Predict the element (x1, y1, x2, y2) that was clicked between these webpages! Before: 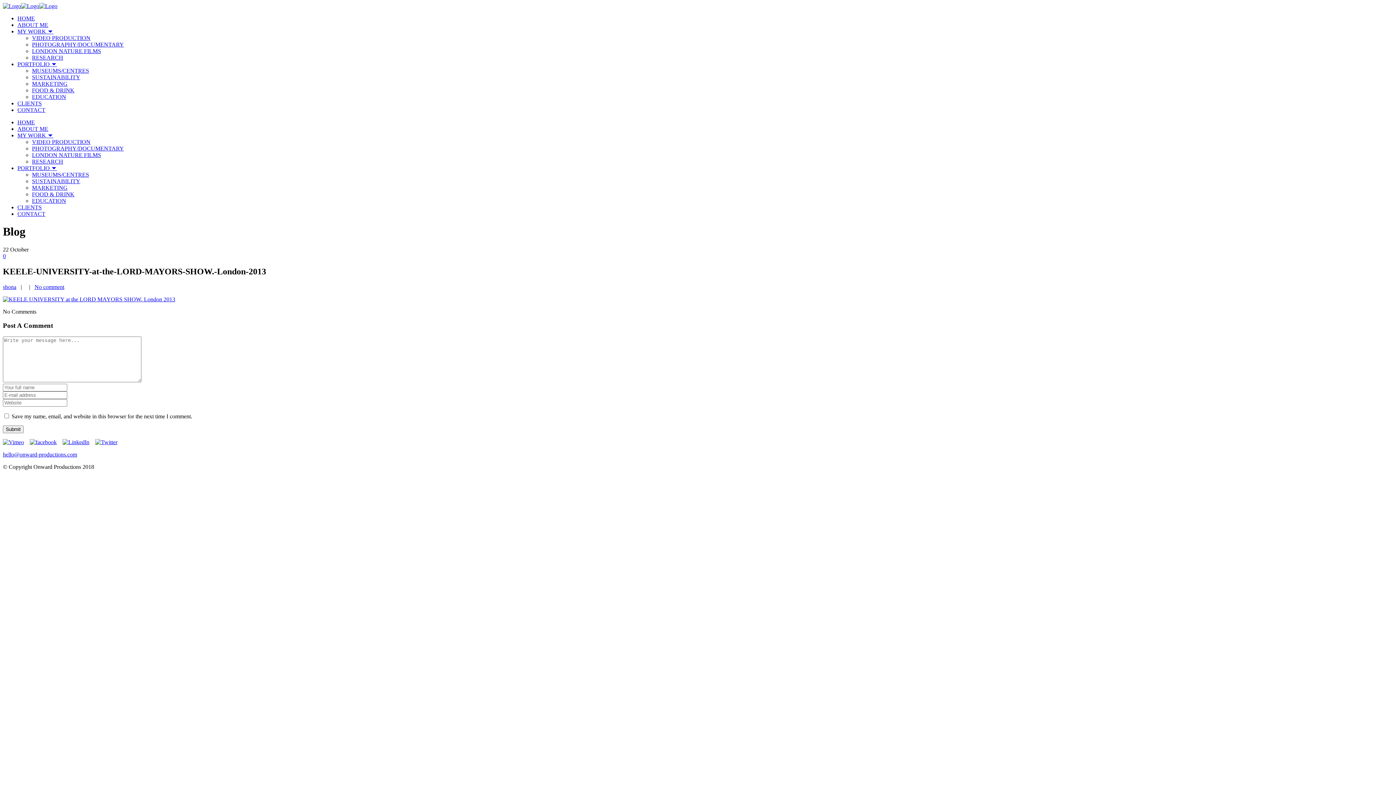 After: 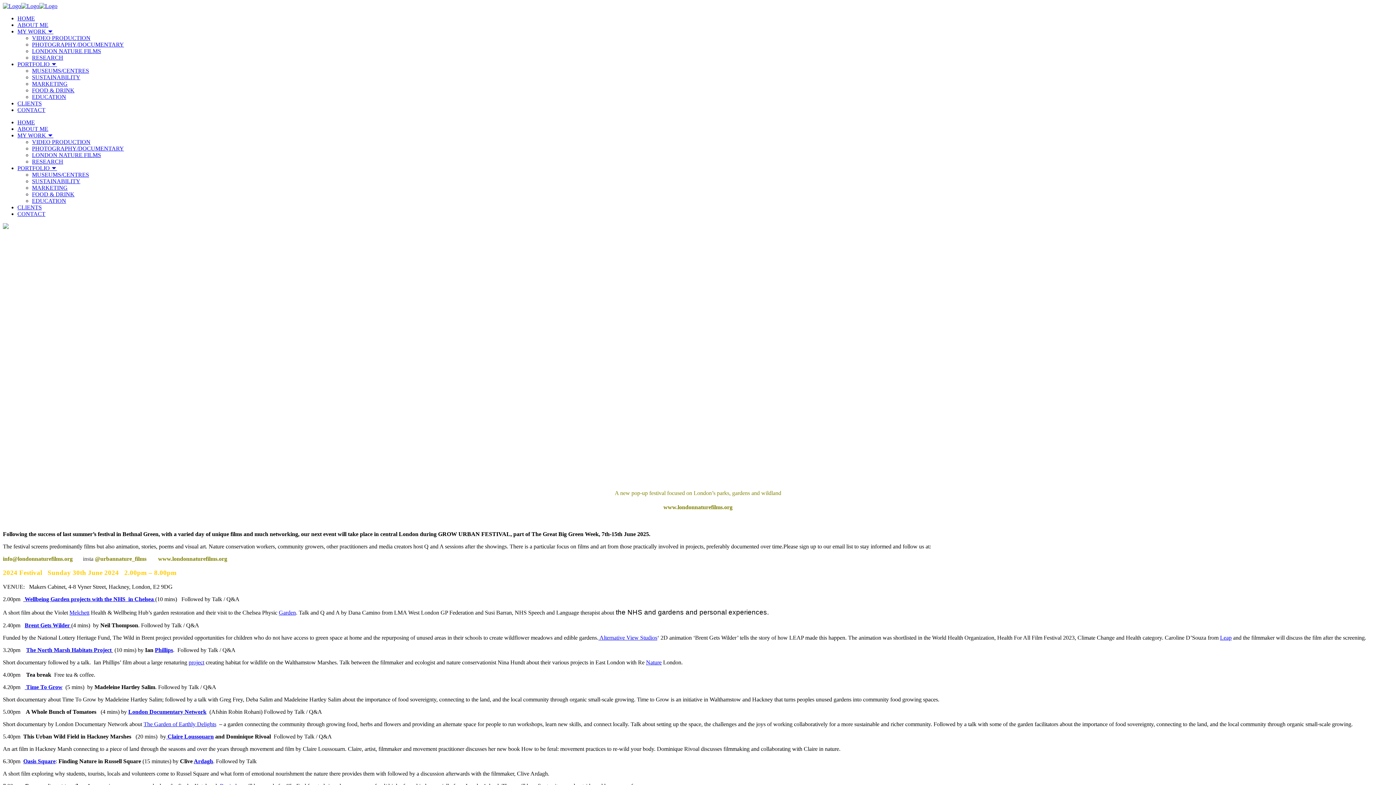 Action: label: LONDON NATURE FILMS bbox: (32, 152, 101, 158)